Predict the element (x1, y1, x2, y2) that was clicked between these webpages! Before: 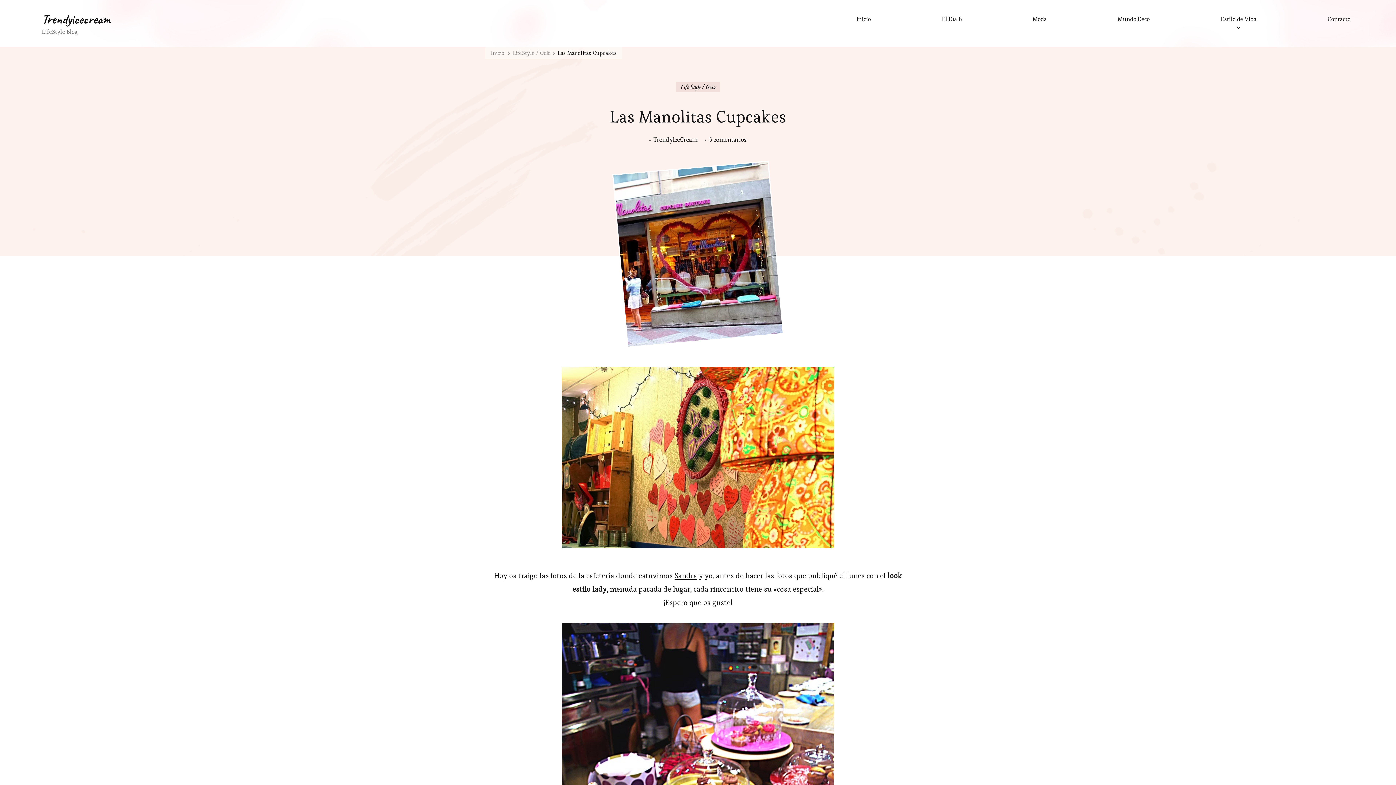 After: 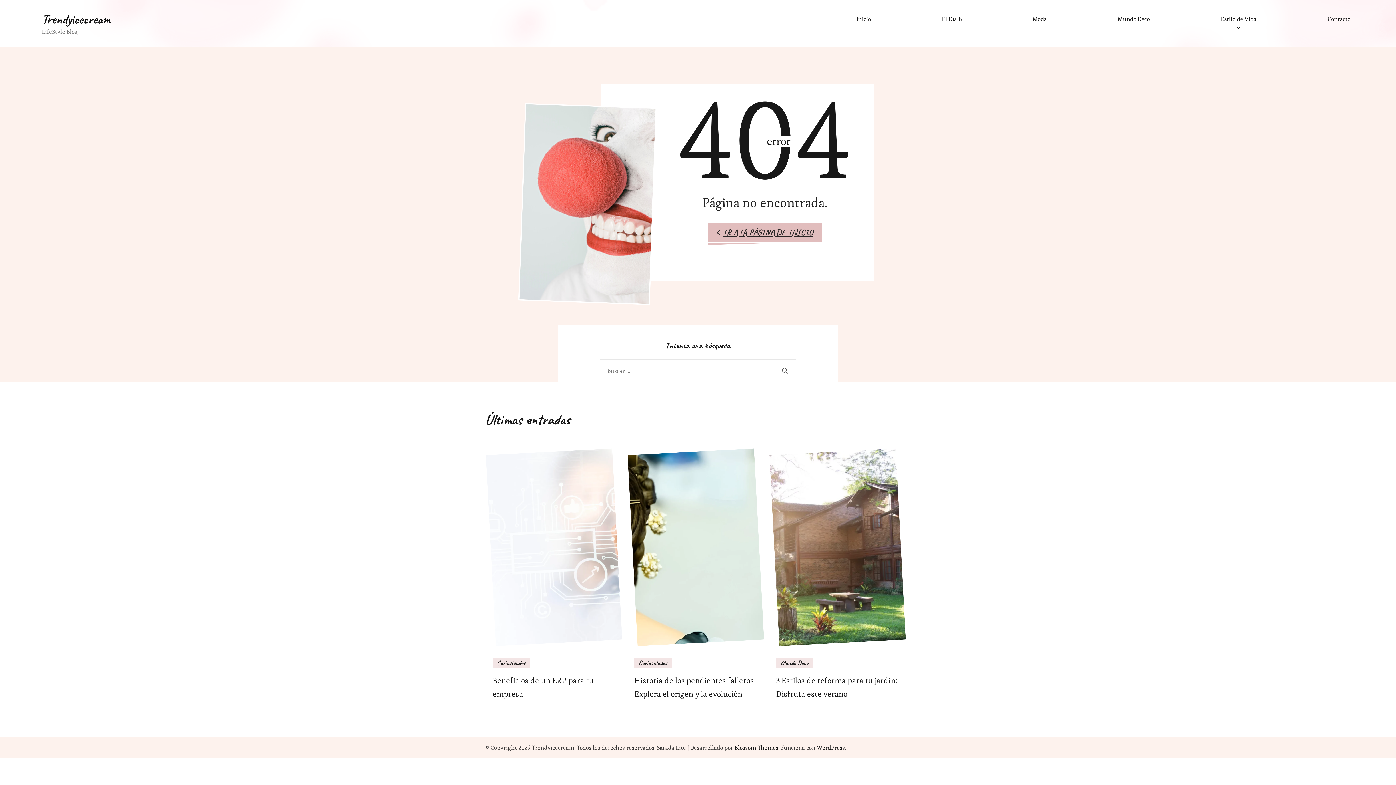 Action: bbox: (1324, 13, 1354, 24) label: Contacto